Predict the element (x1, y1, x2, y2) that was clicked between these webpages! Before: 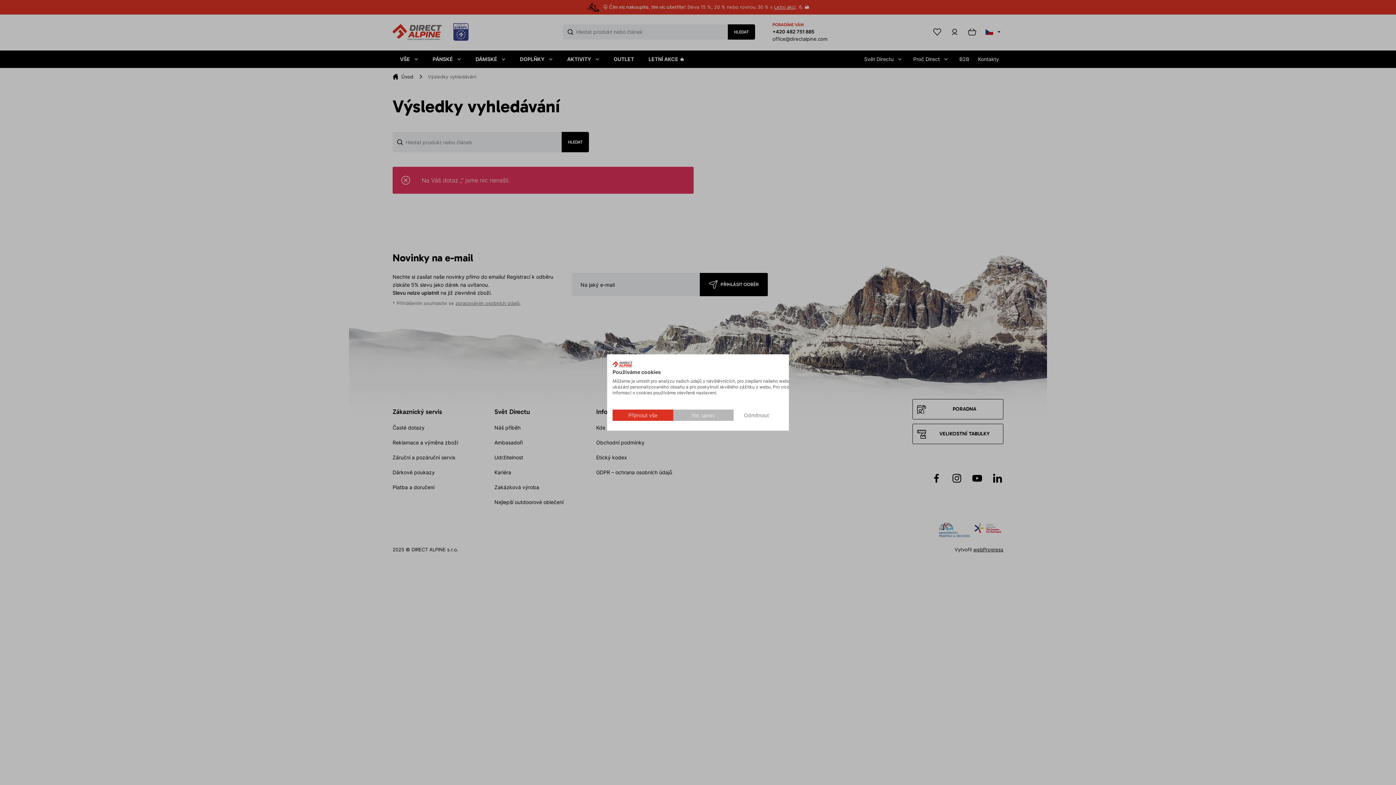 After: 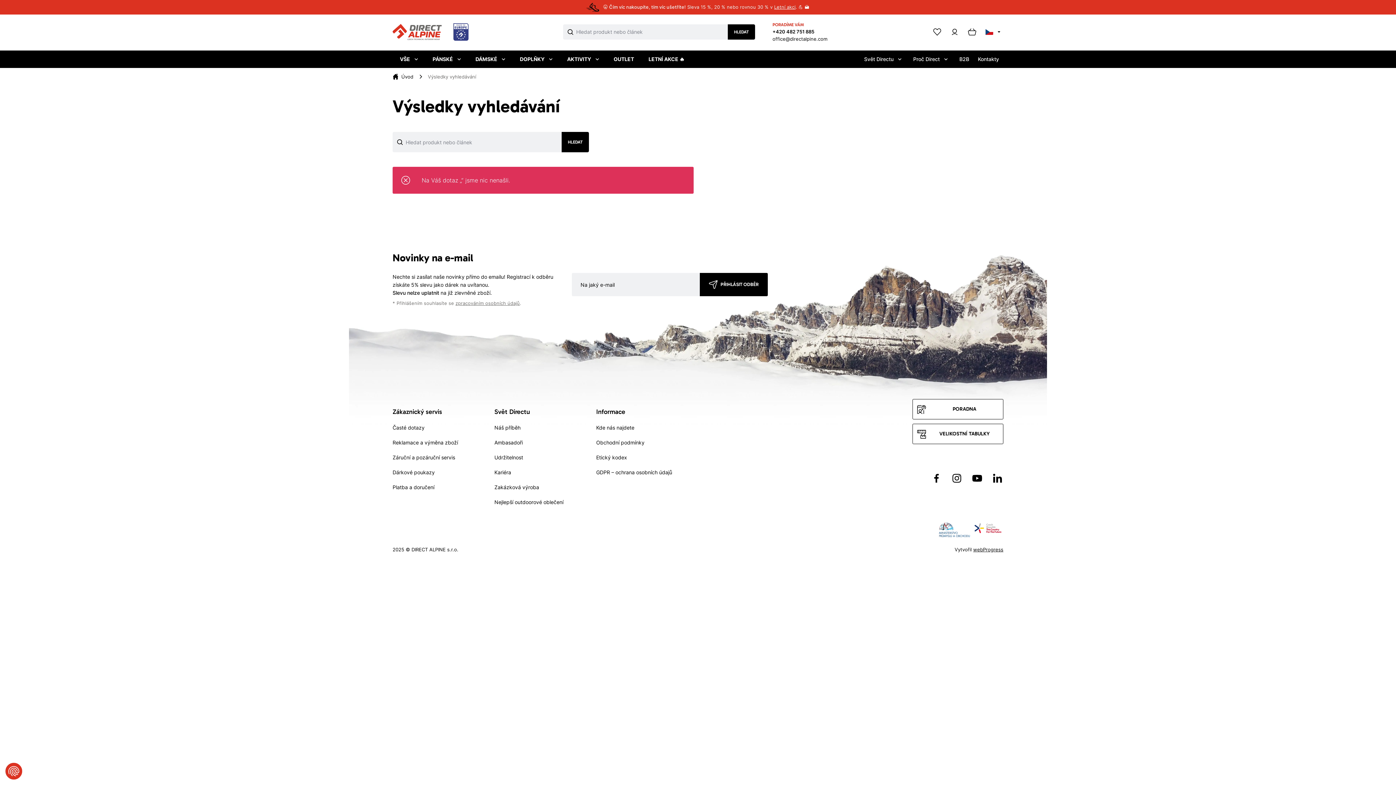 Action: bbox: (612, 409, 673, 421) label: Přijmout všechny cookies